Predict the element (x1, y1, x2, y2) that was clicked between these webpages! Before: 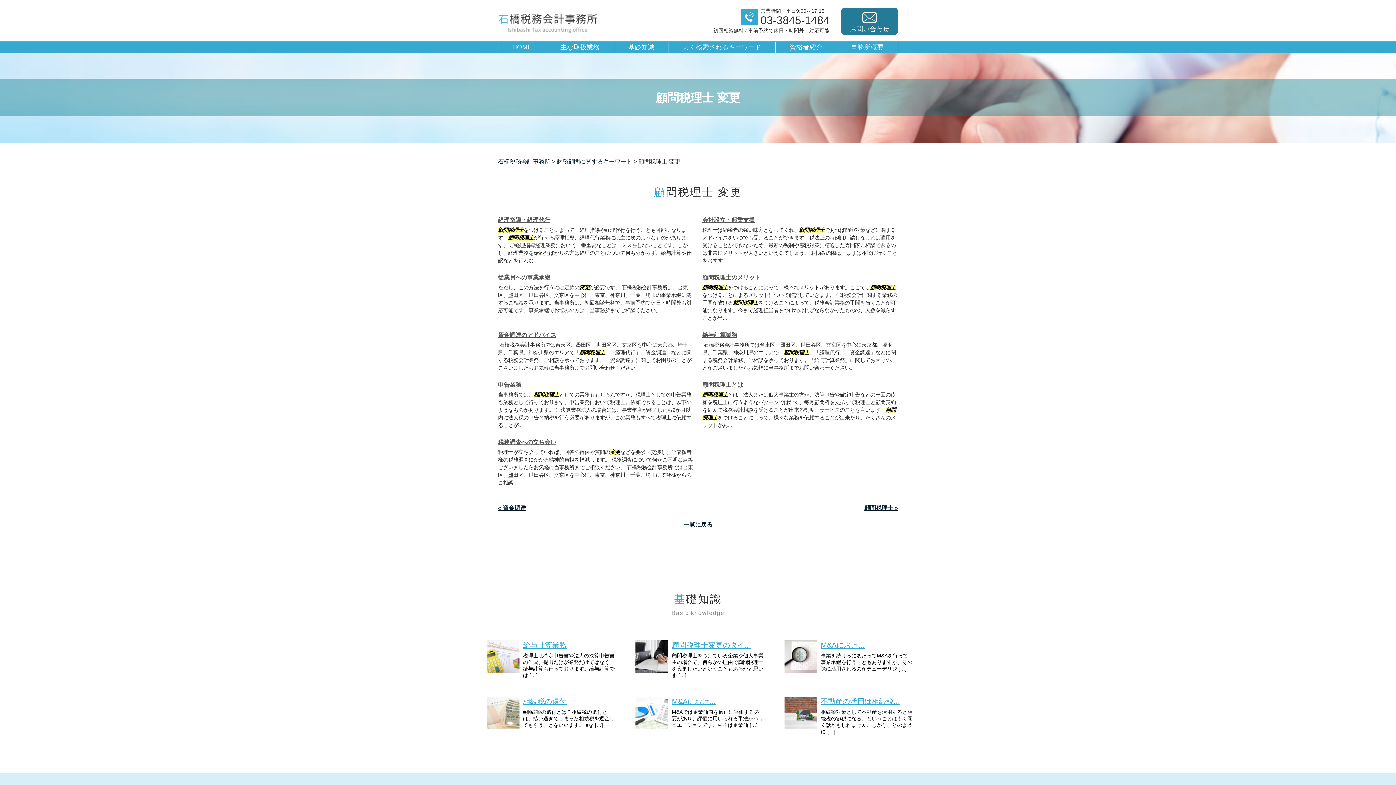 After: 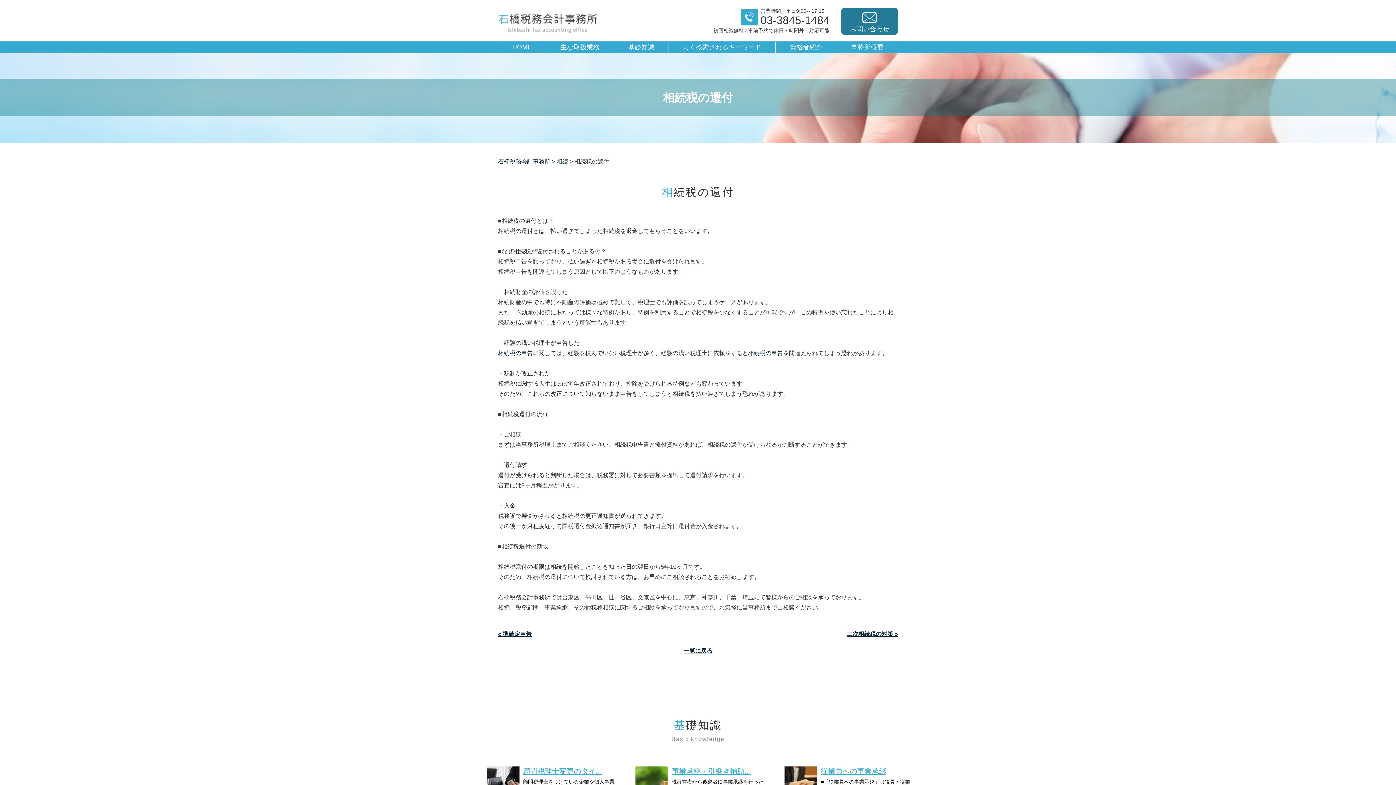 Action: bbox: (477, 690, 620, 734) label: 相続税の還付

■相続税の還付とは？相続税の還付とは、払い過ぎてしまった相続税を返金してもらうことをいいます。 ■な […]